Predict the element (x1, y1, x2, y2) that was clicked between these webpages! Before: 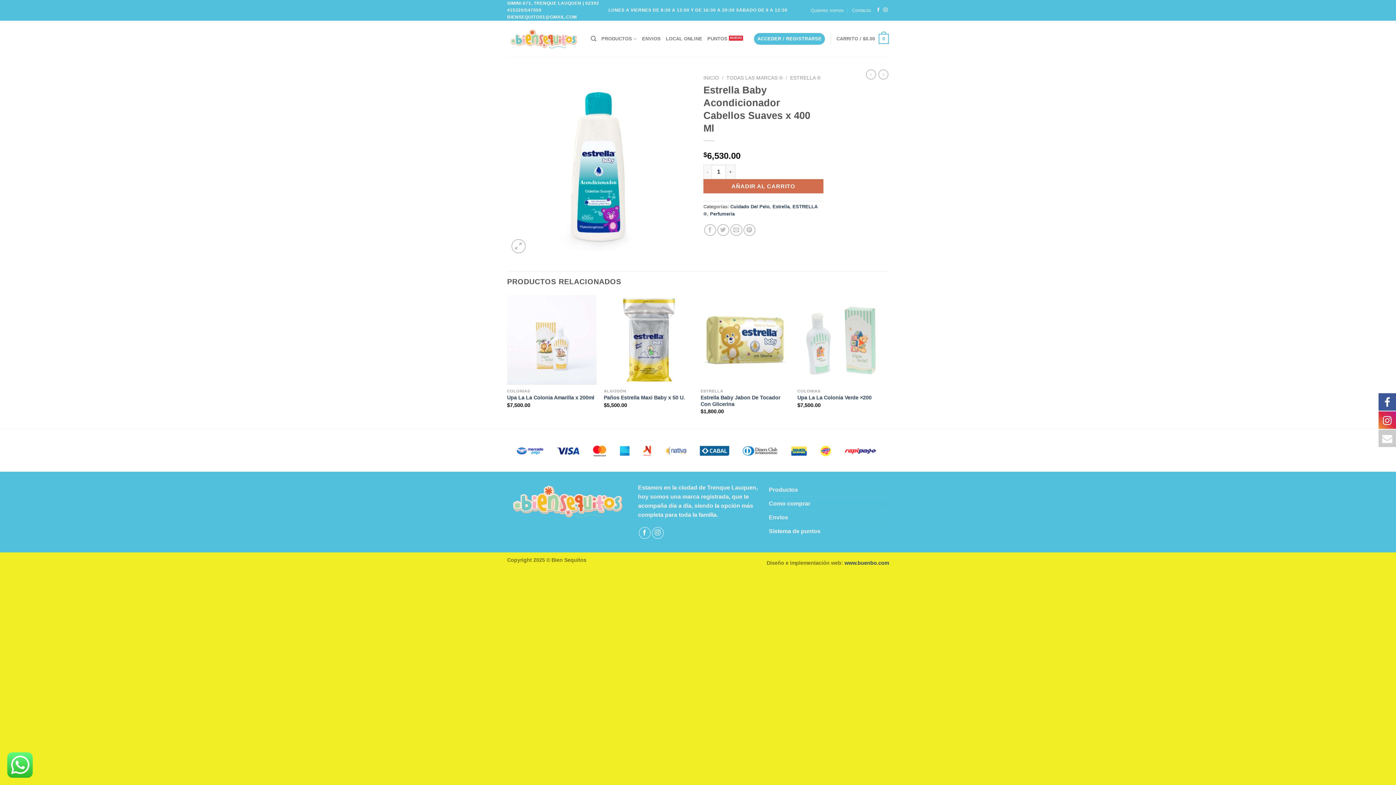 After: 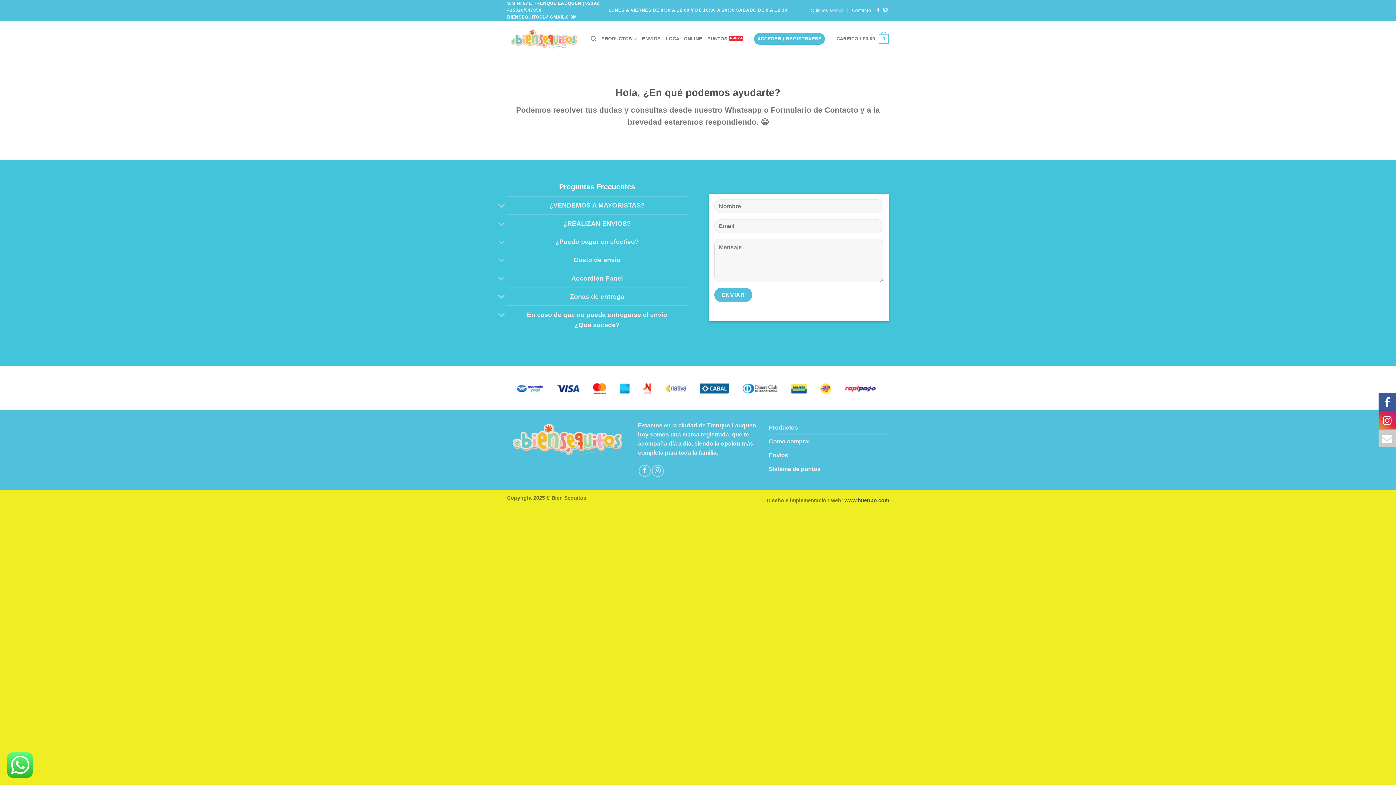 Action: label: Contacto bbox: (852, 4, 871, 15)